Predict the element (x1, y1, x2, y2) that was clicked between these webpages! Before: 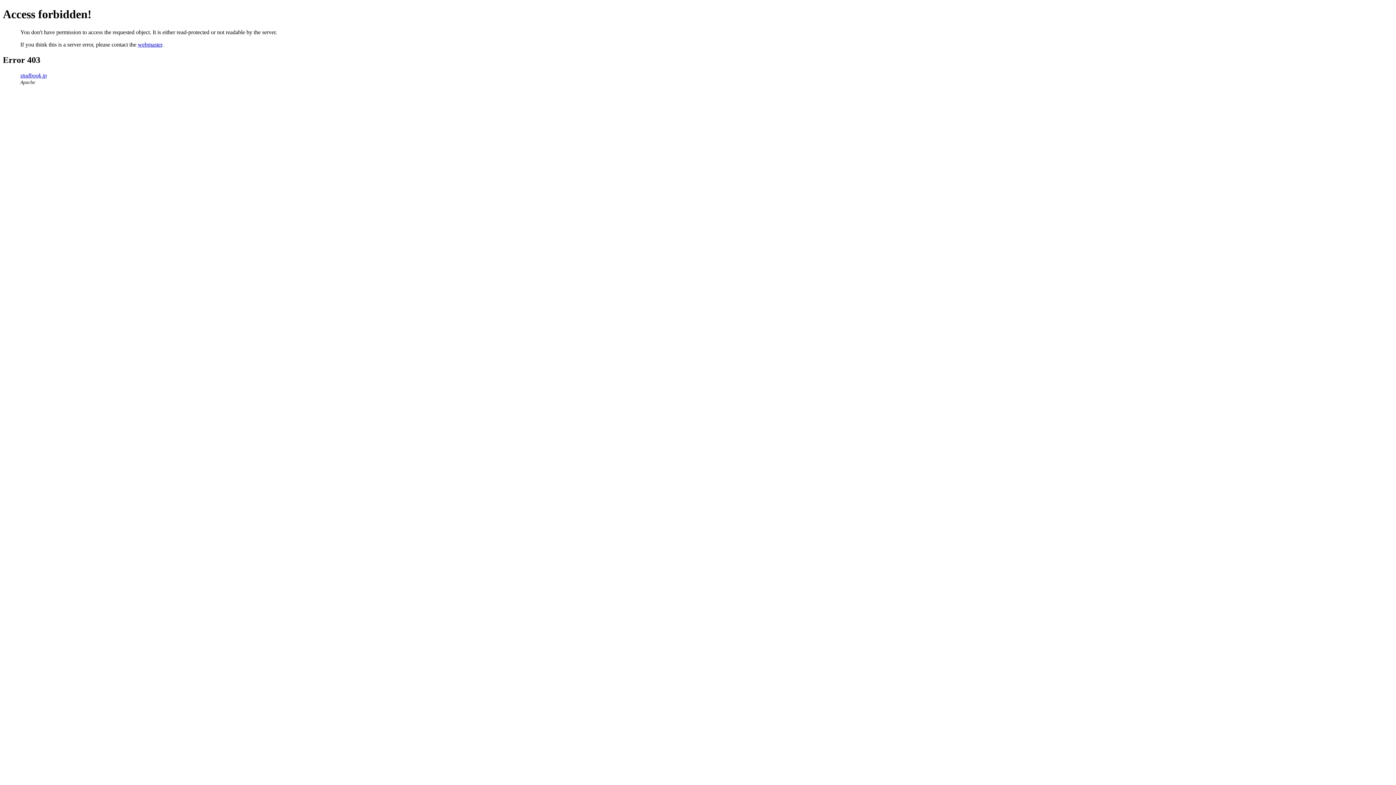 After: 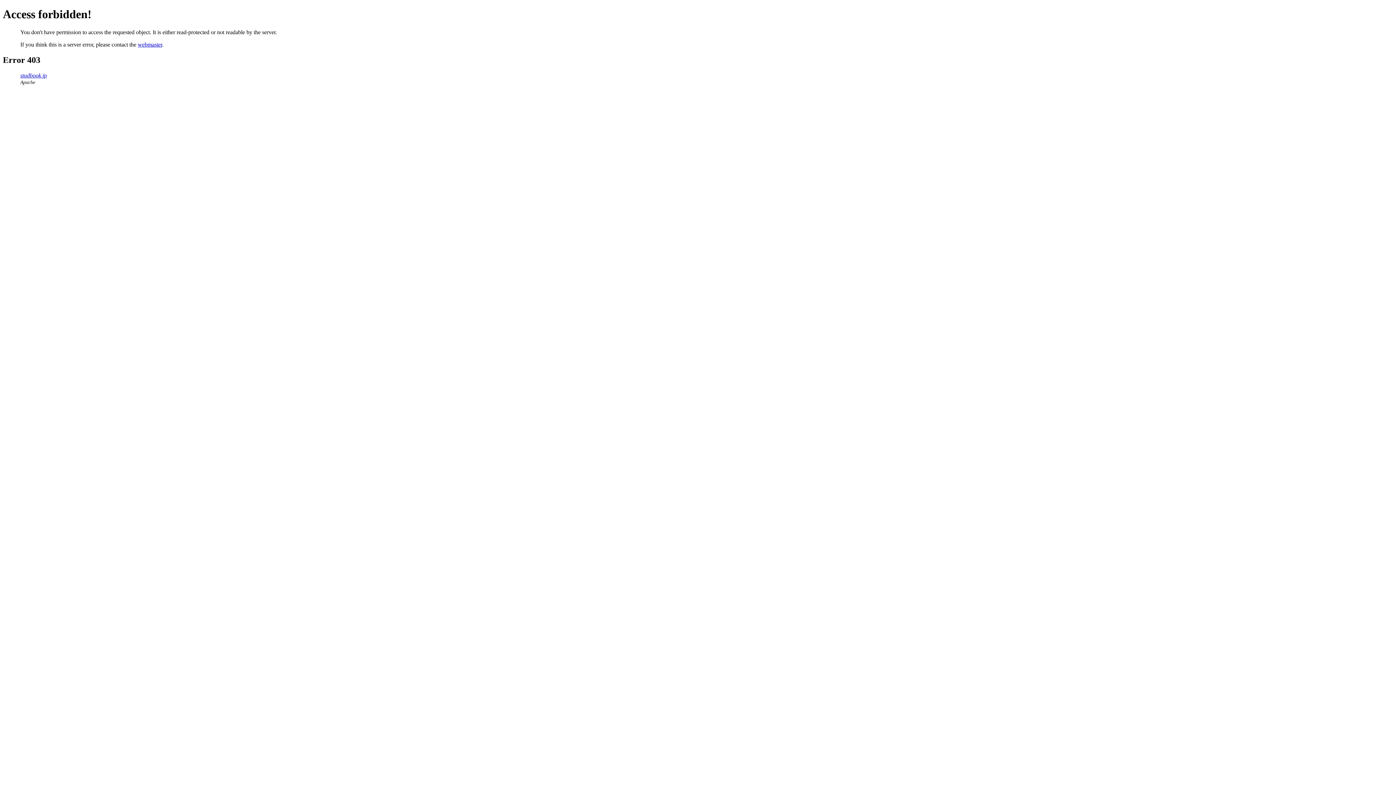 Action: label: webmaster bbox: (137, 41, 162, 47)